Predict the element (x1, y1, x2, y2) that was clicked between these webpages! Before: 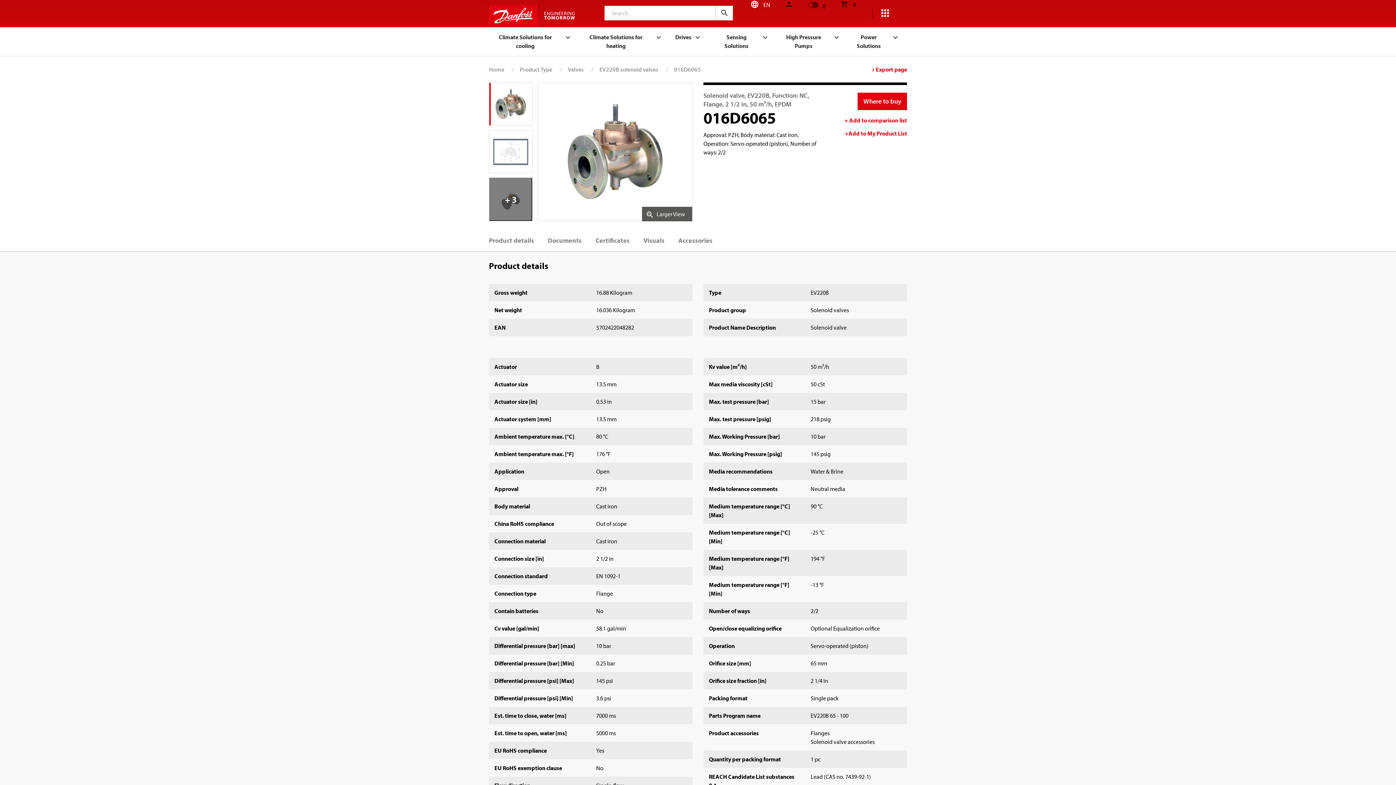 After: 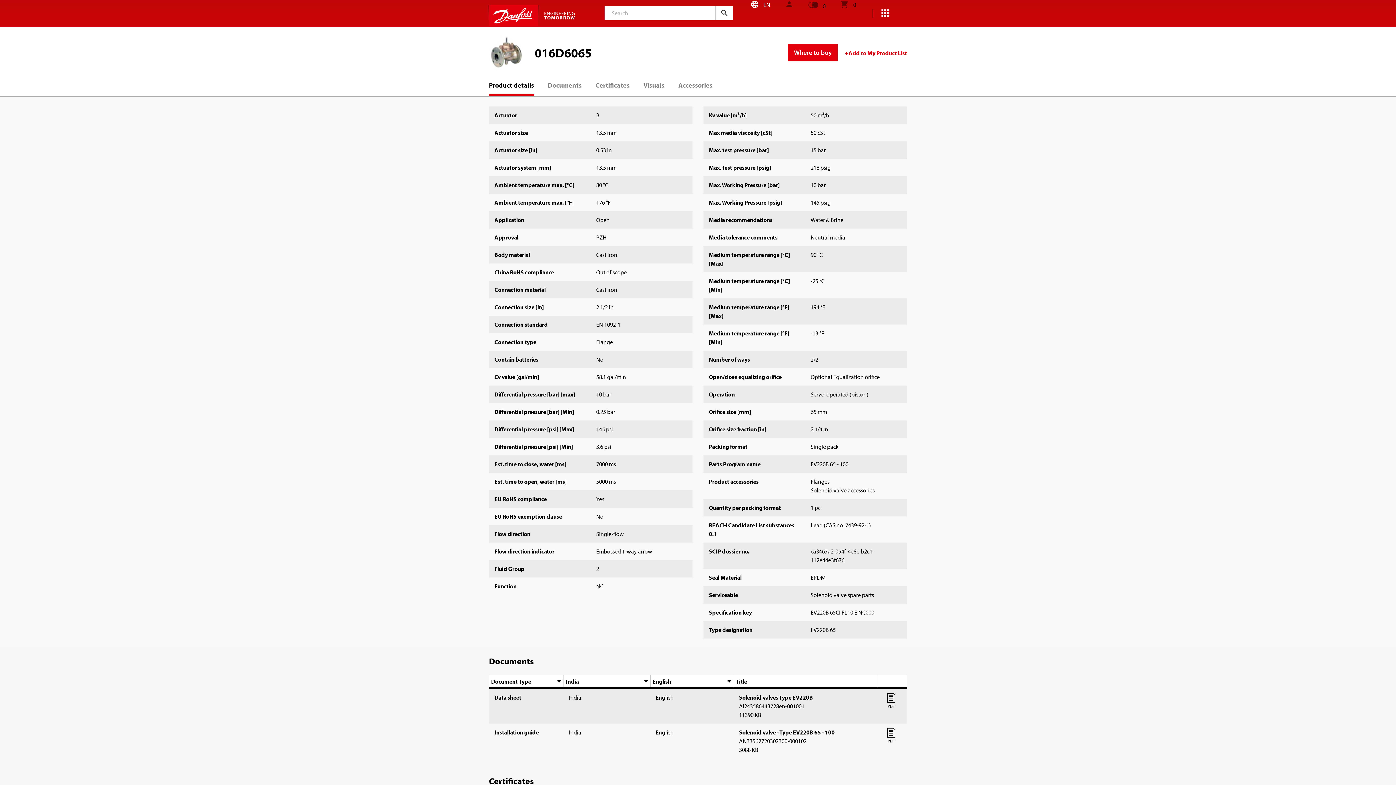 Action: bbox: (489, 229, 534, 251) label: Product details